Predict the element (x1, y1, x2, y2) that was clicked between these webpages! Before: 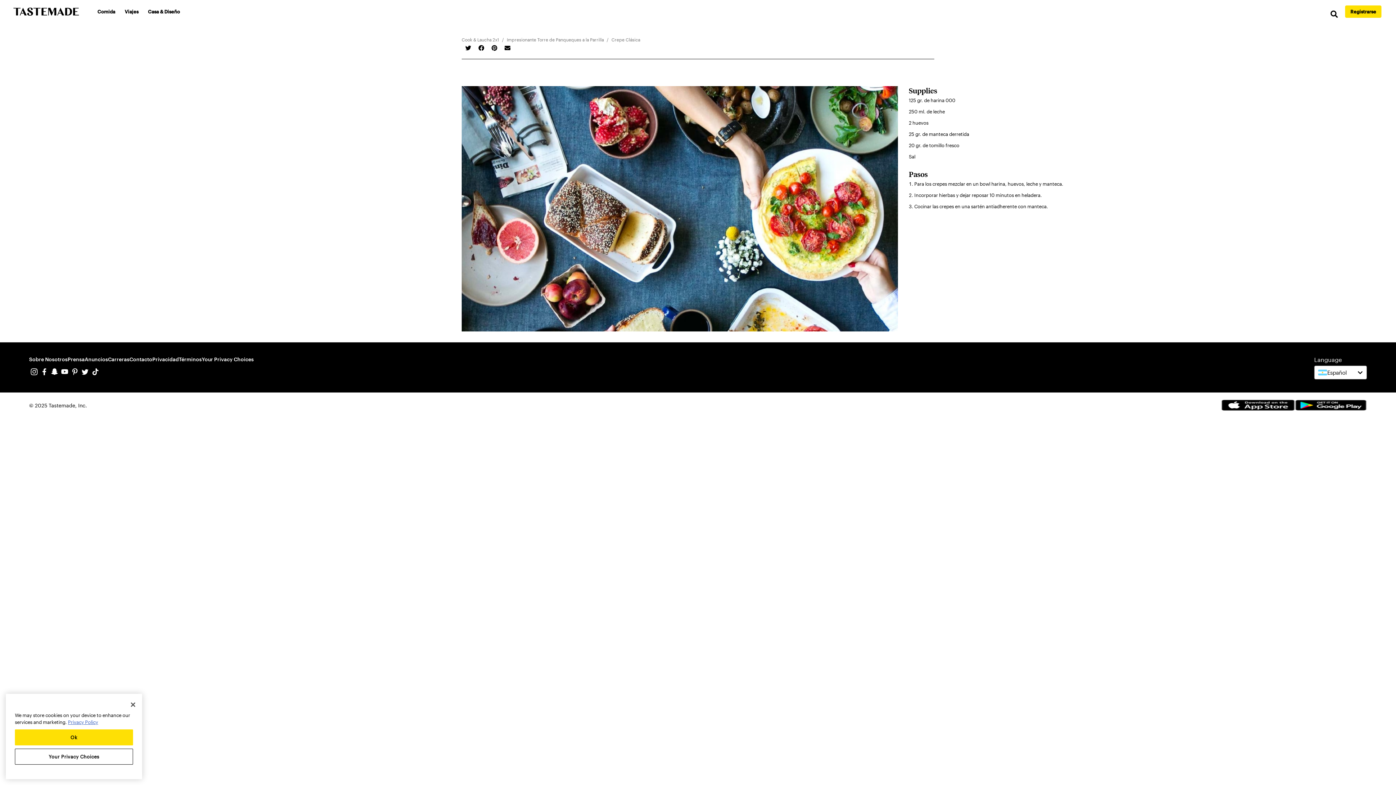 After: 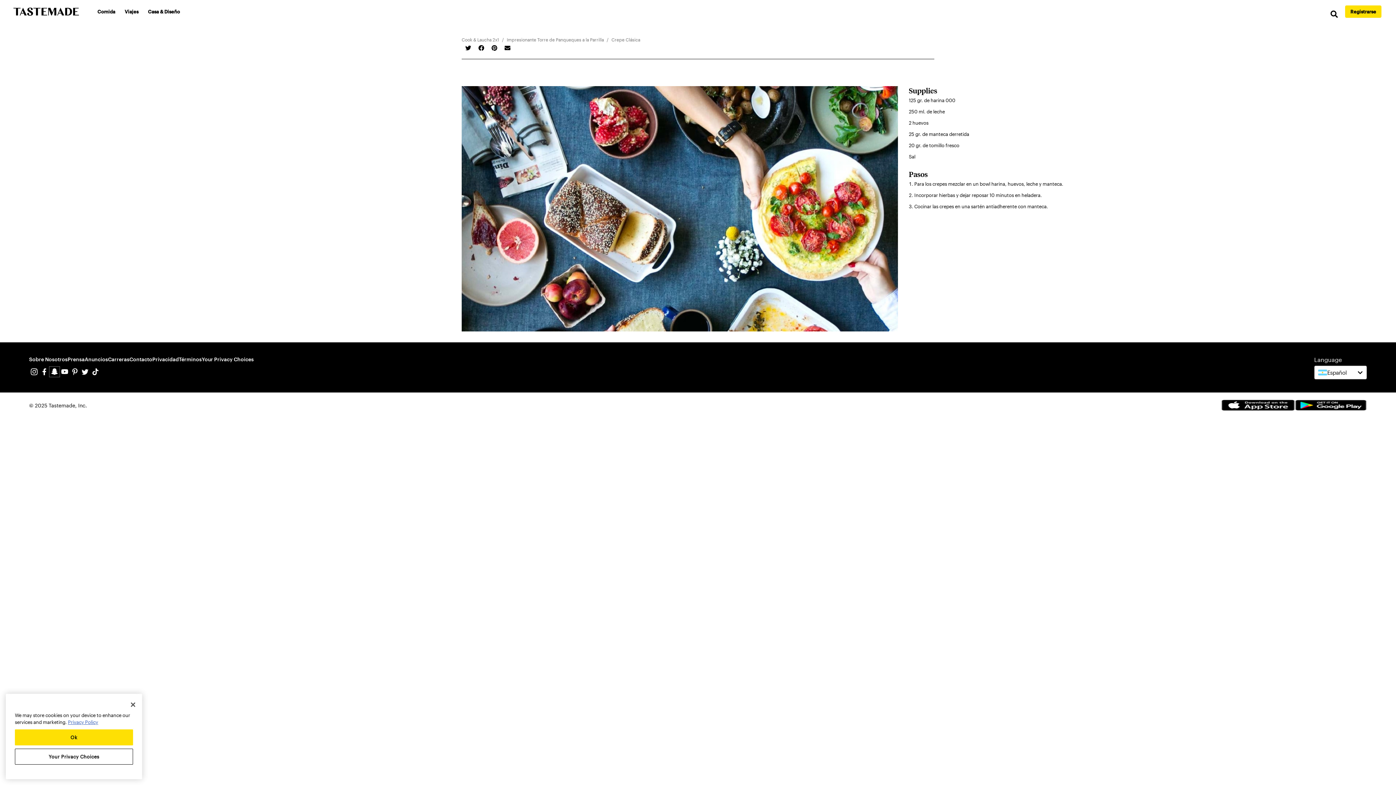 Action: bbox: (49, 366, 59, 377)